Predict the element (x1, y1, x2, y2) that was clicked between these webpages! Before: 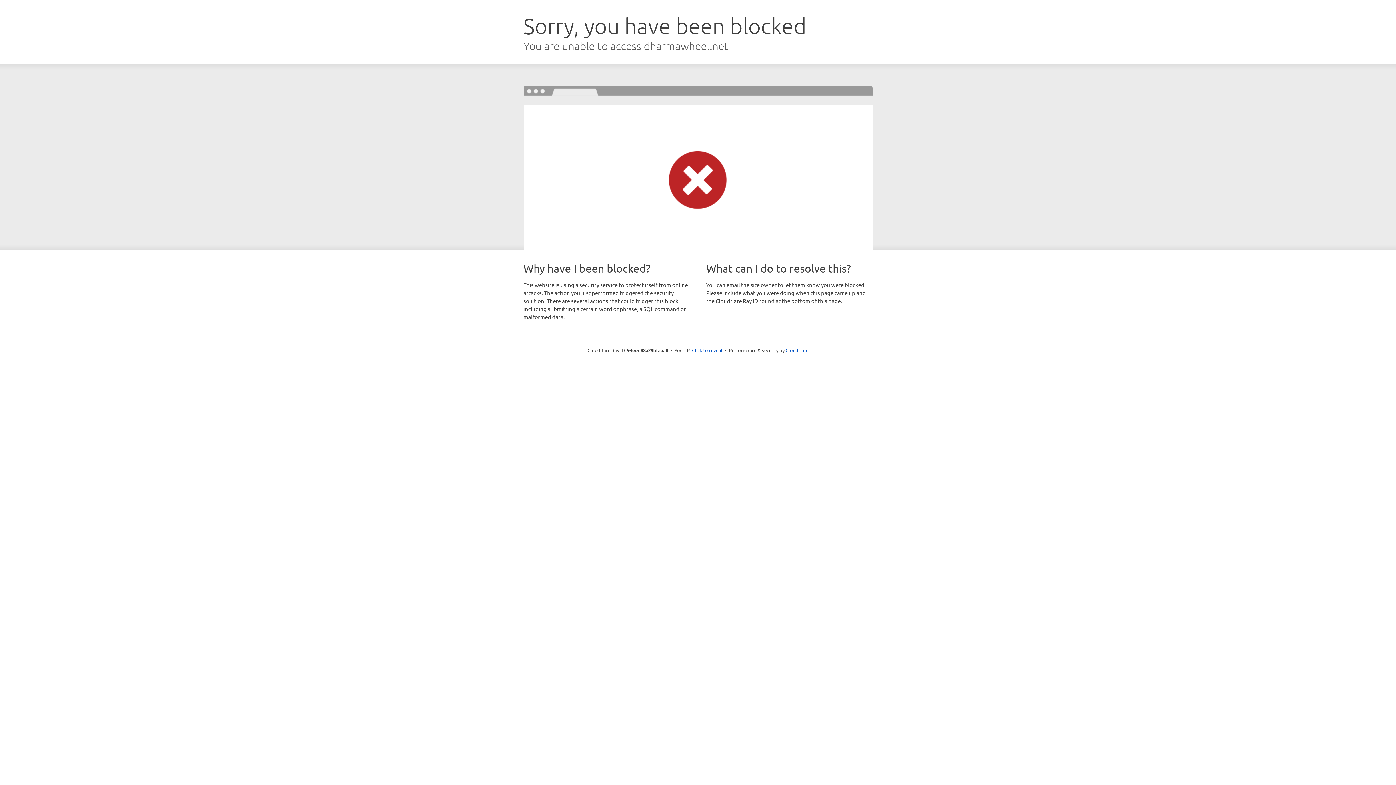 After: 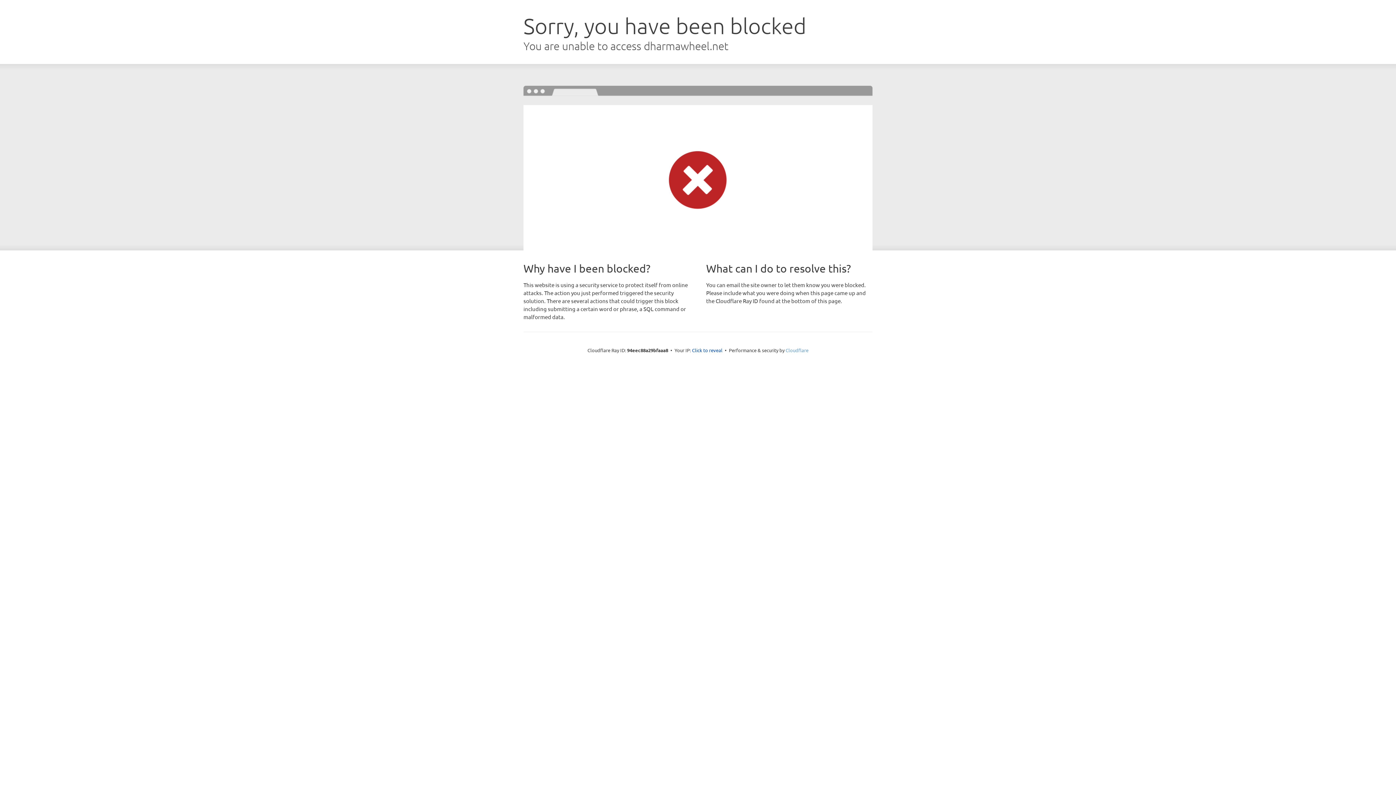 Action: bbox: (785, 347, 808, 353) label: Cloudflare